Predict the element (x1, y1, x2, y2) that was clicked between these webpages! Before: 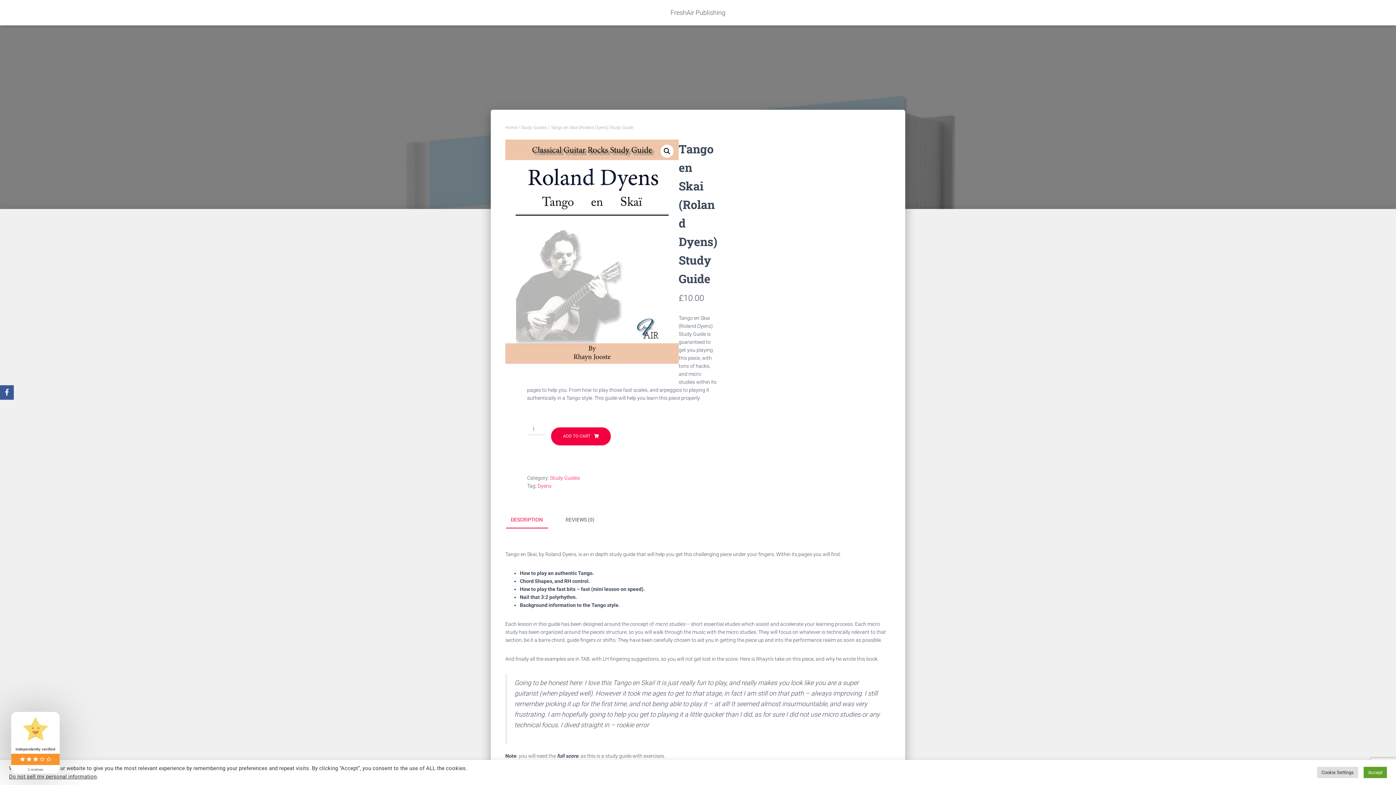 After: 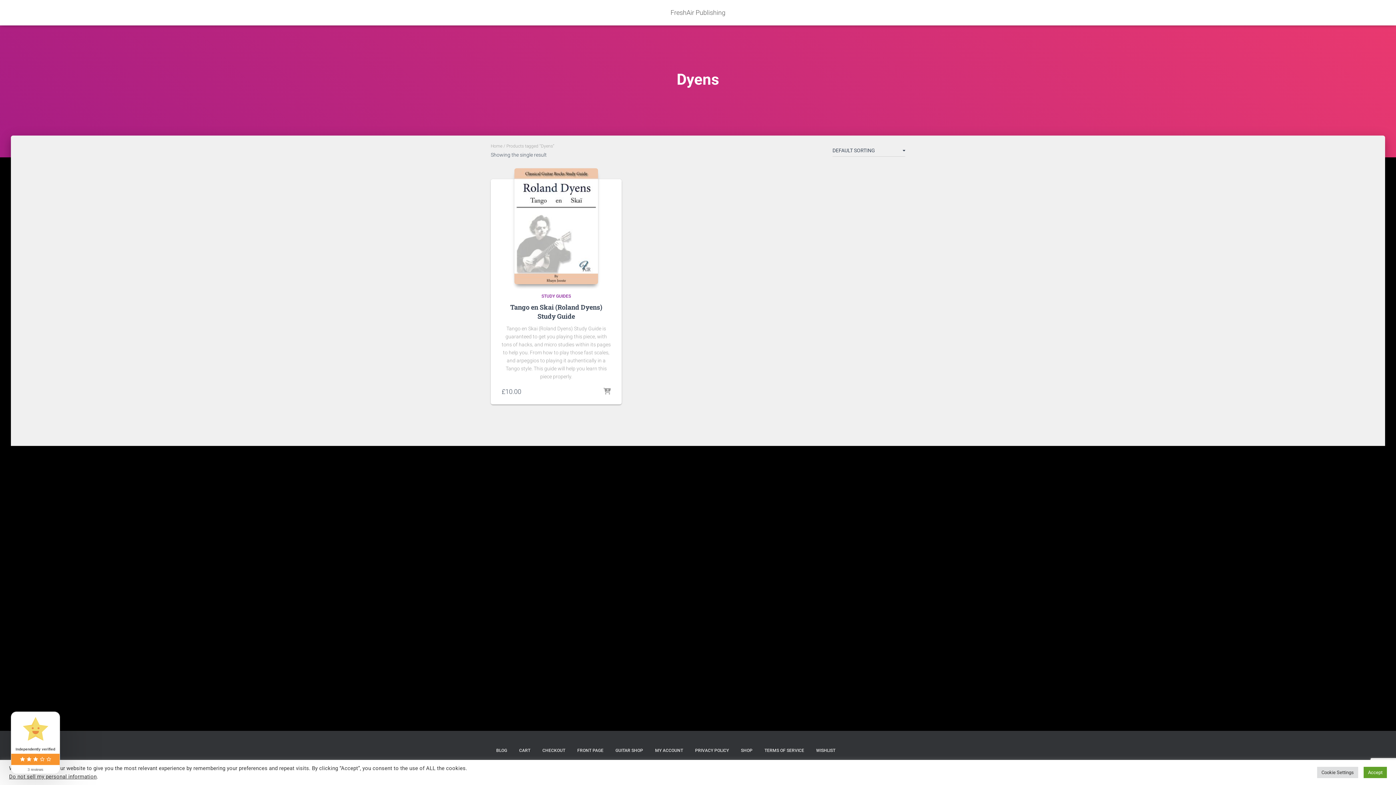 Action: label: Dyens bbox: (537, 483, 551, 489)